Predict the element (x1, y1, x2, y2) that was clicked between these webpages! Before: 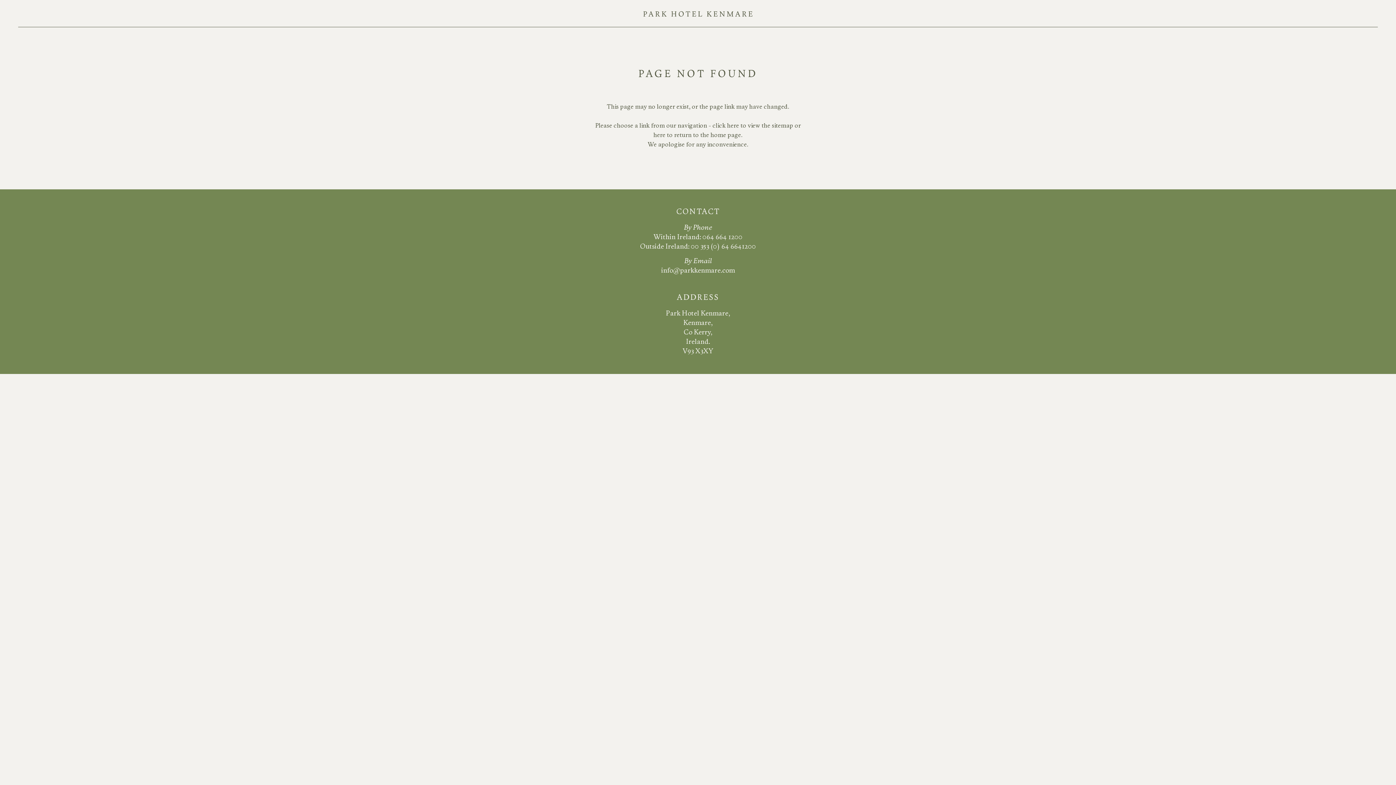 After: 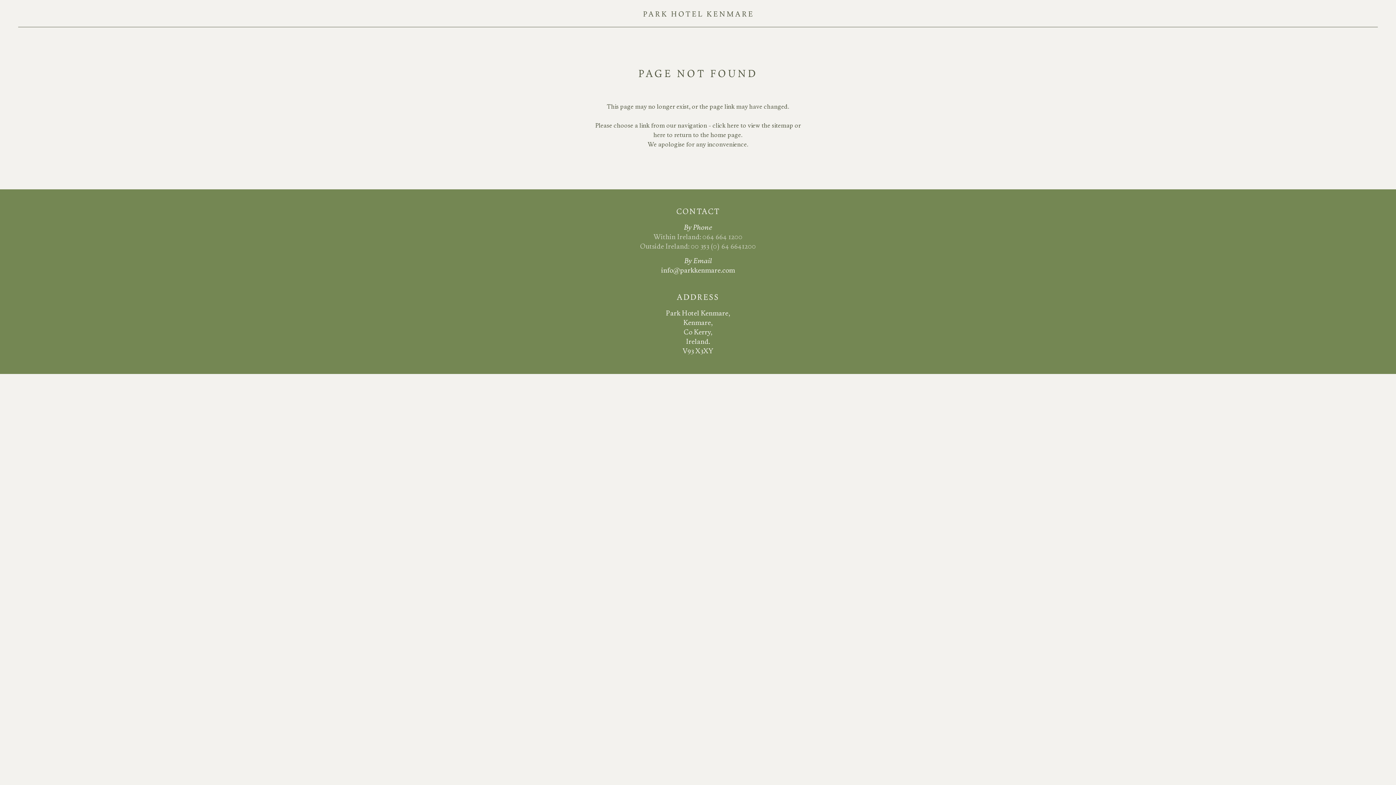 Action: label: Within Ireland: 064 664 1200
Outside Ireland: 00 353 (0) 64 6641200 bbox: (640, 232, 756, 251)